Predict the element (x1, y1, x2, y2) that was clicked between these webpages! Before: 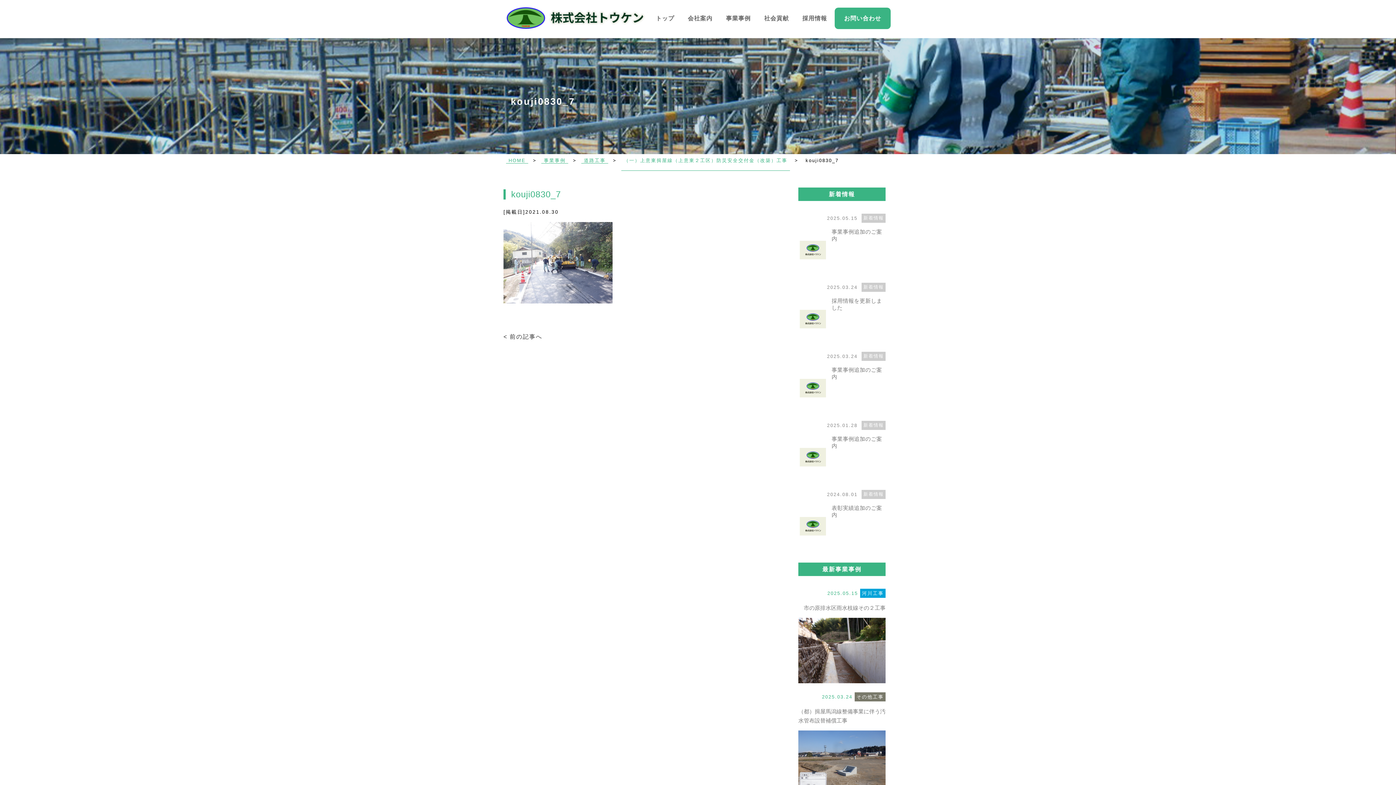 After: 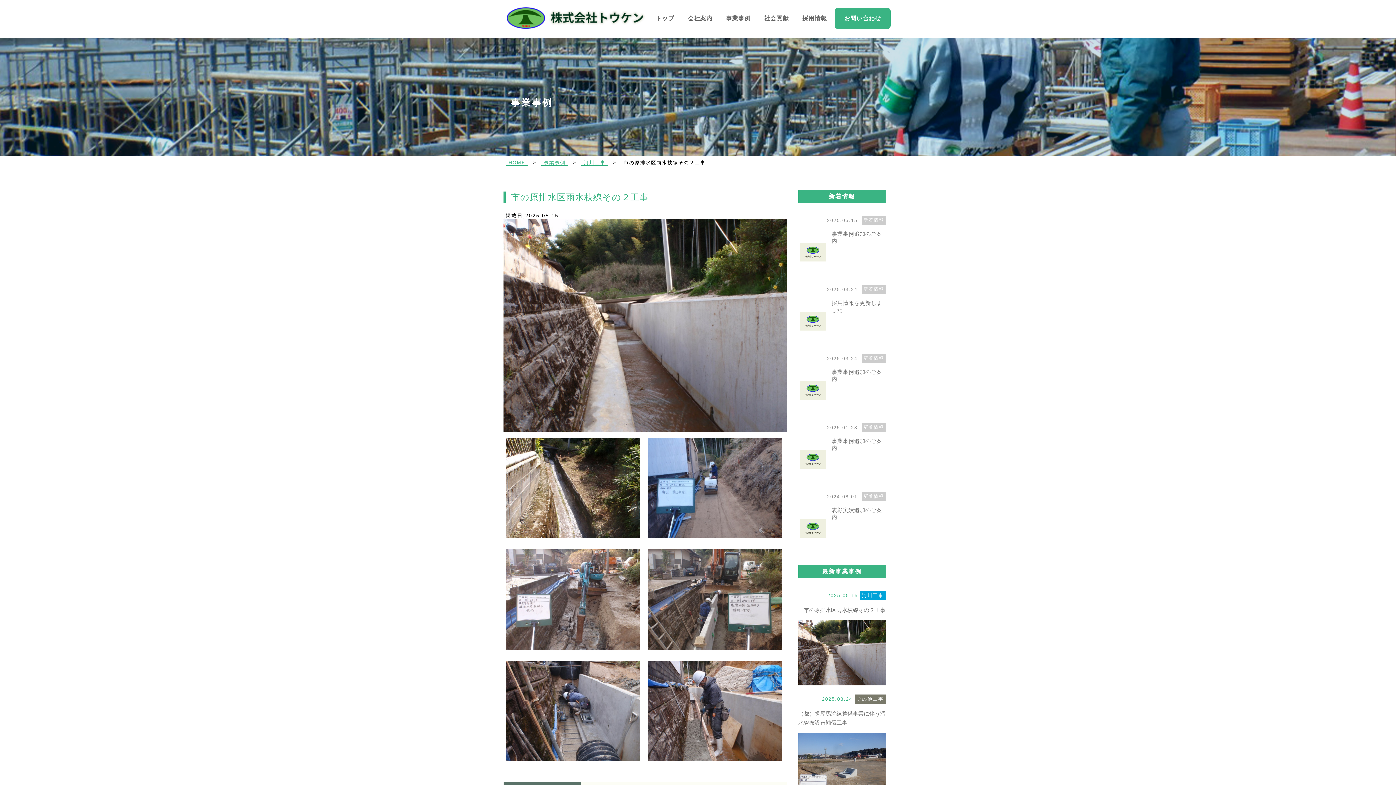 Action: bbox: (804, 605, 885, 611) label: 市の原排水区雨水枝線その２工事